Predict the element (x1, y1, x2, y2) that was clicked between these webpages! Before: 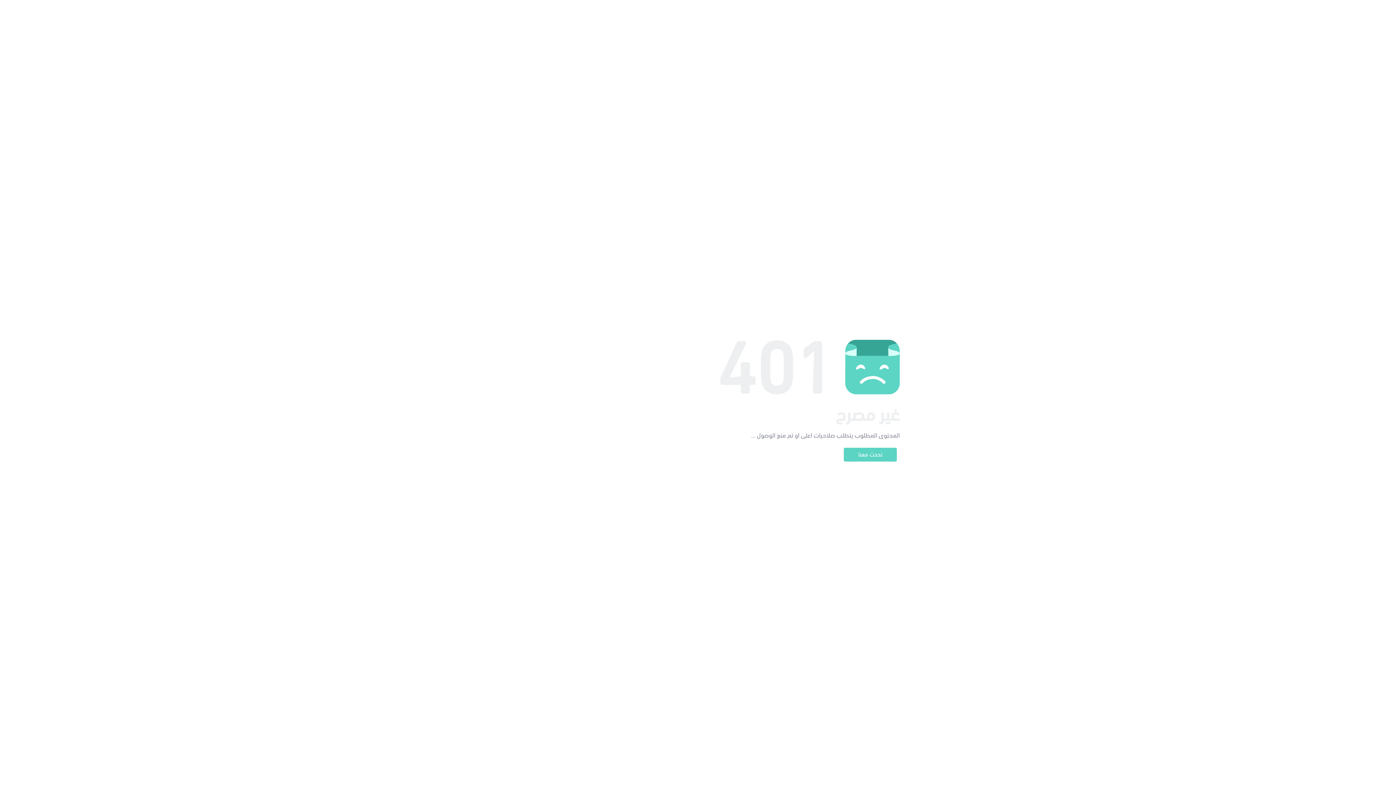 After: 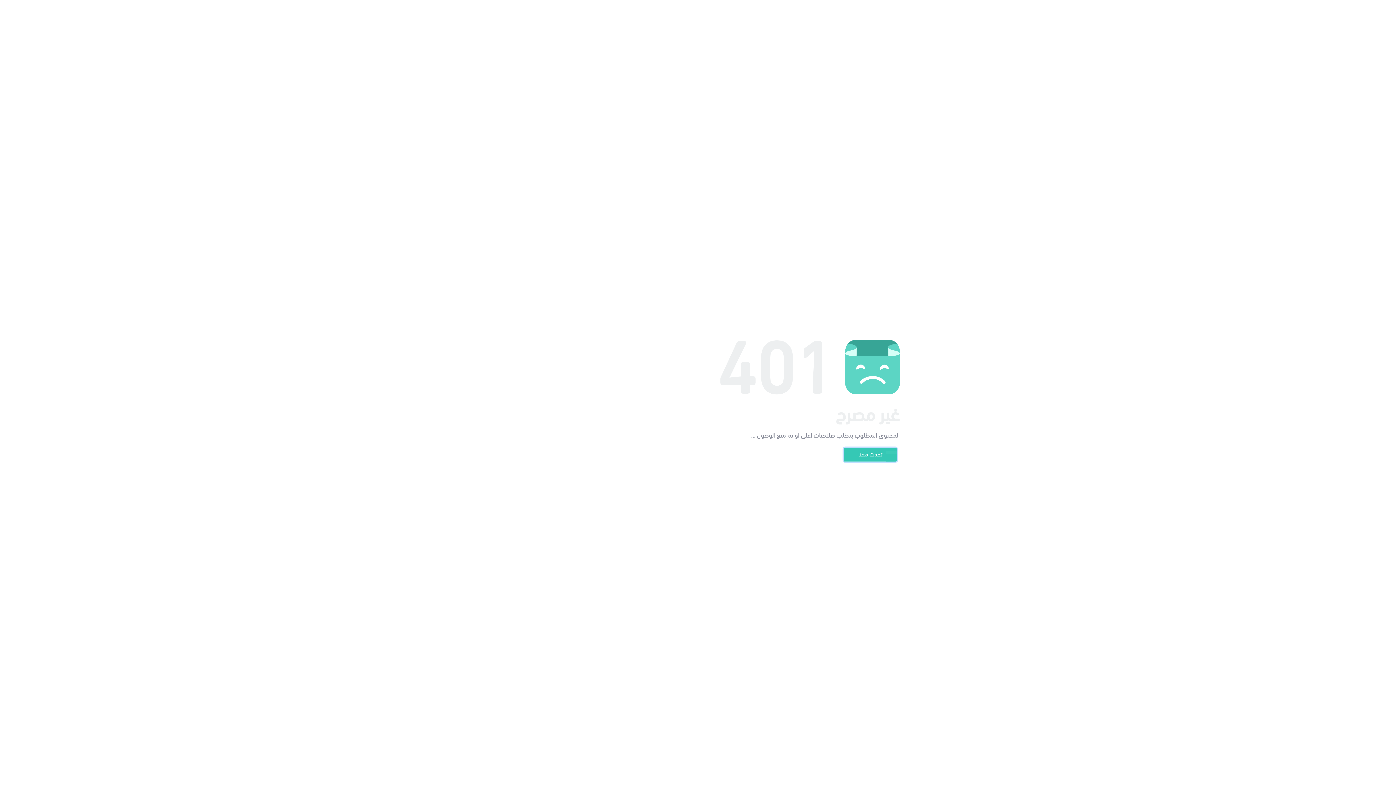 Action: bbox: (844, 448, 897, 461) label: تحدث معنا